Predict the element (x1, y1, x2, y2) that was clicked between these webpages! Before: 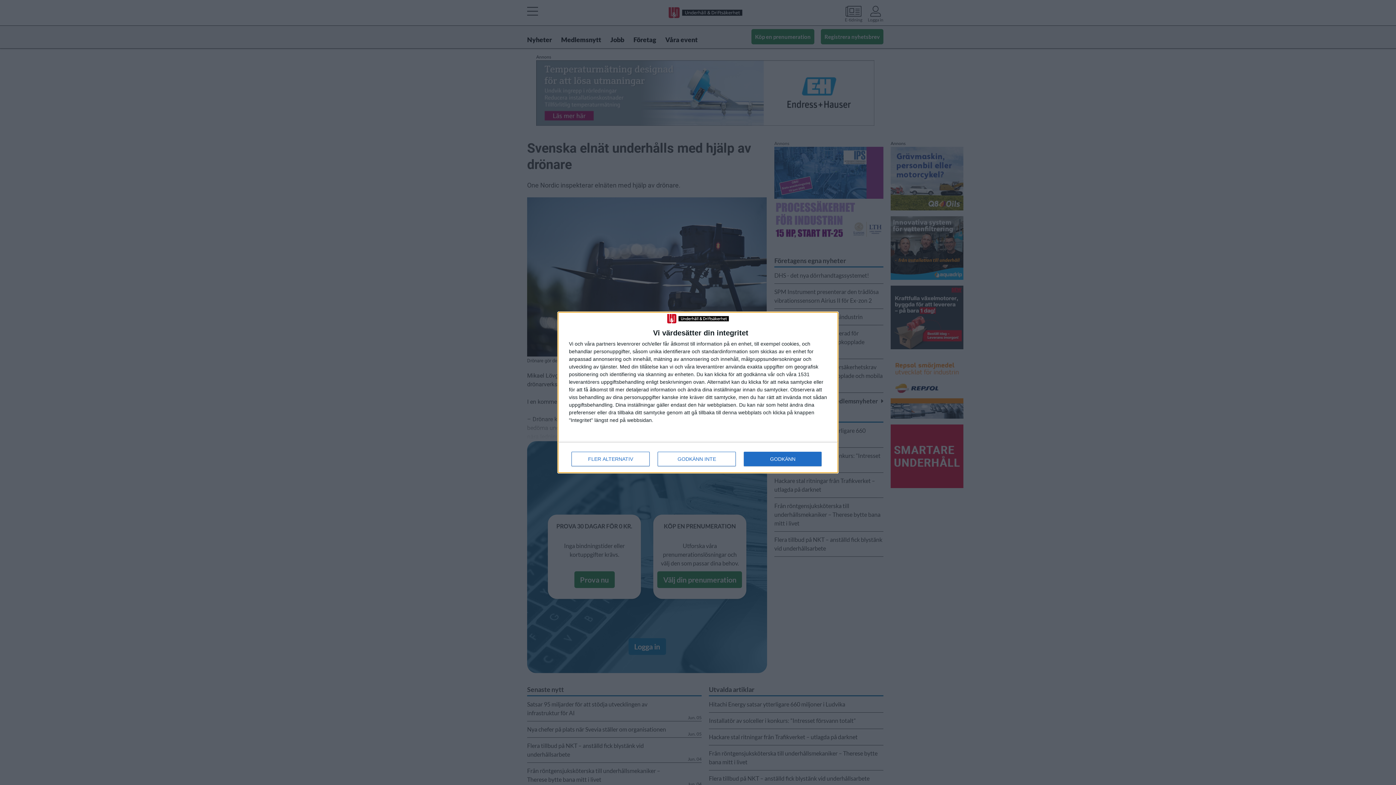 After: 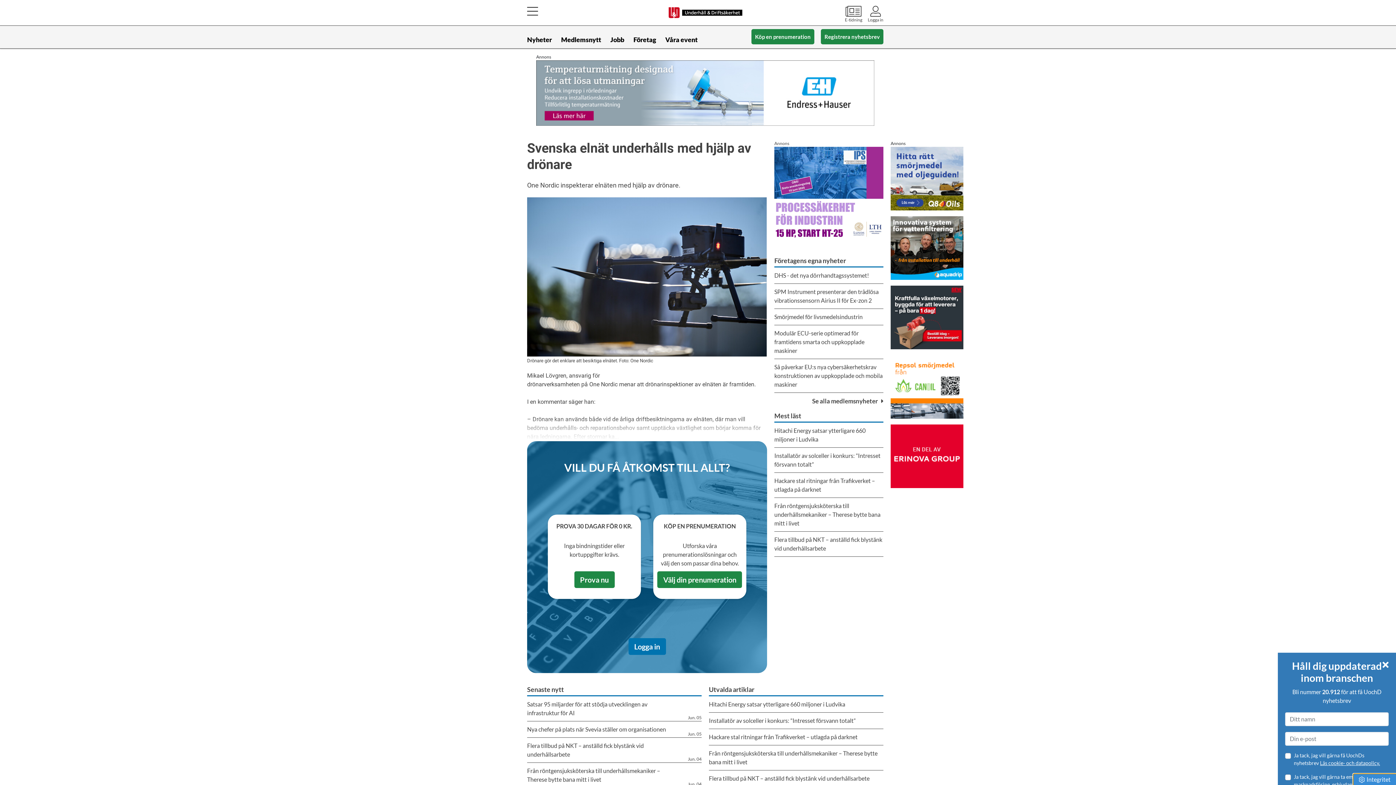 Action: label: GODKÄNN INTE bbox: (657, 451, 736, 466)